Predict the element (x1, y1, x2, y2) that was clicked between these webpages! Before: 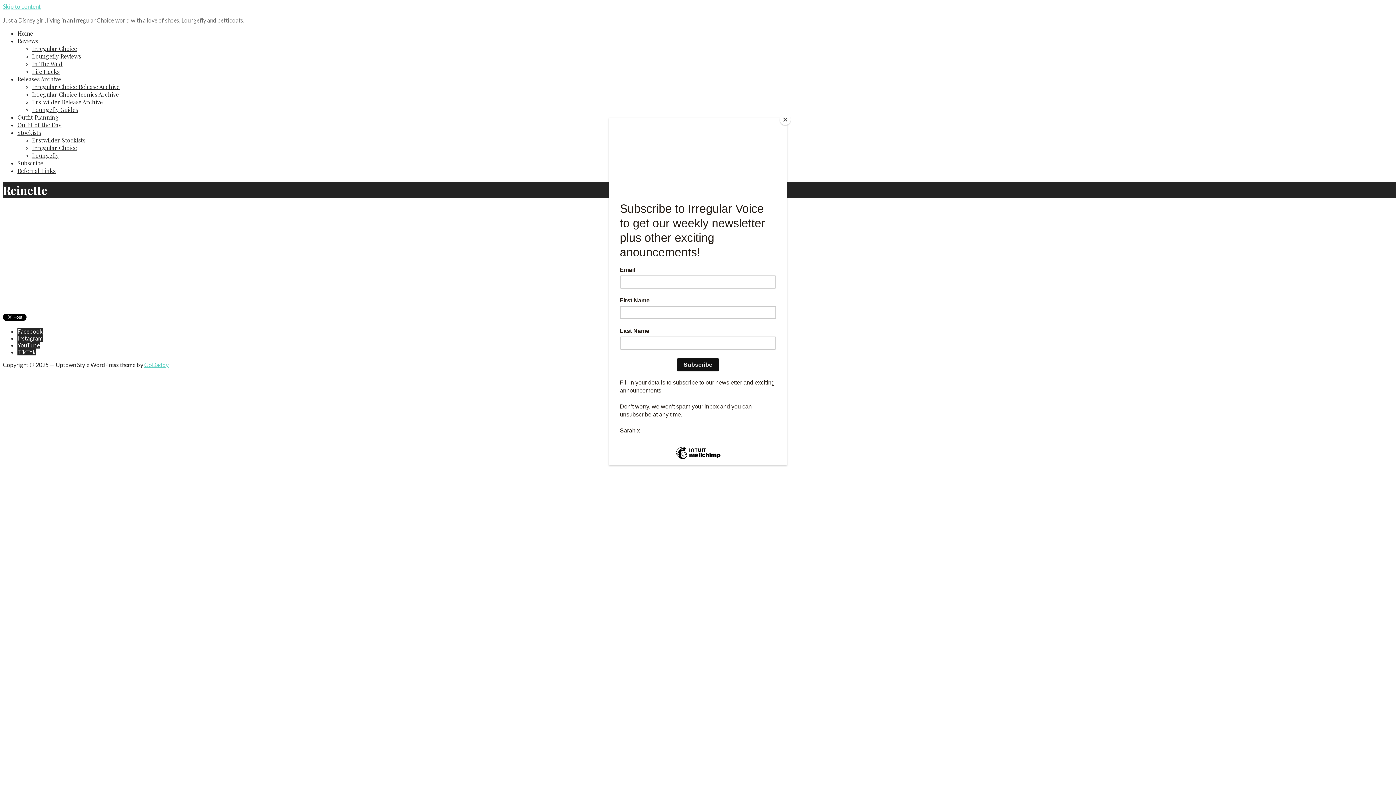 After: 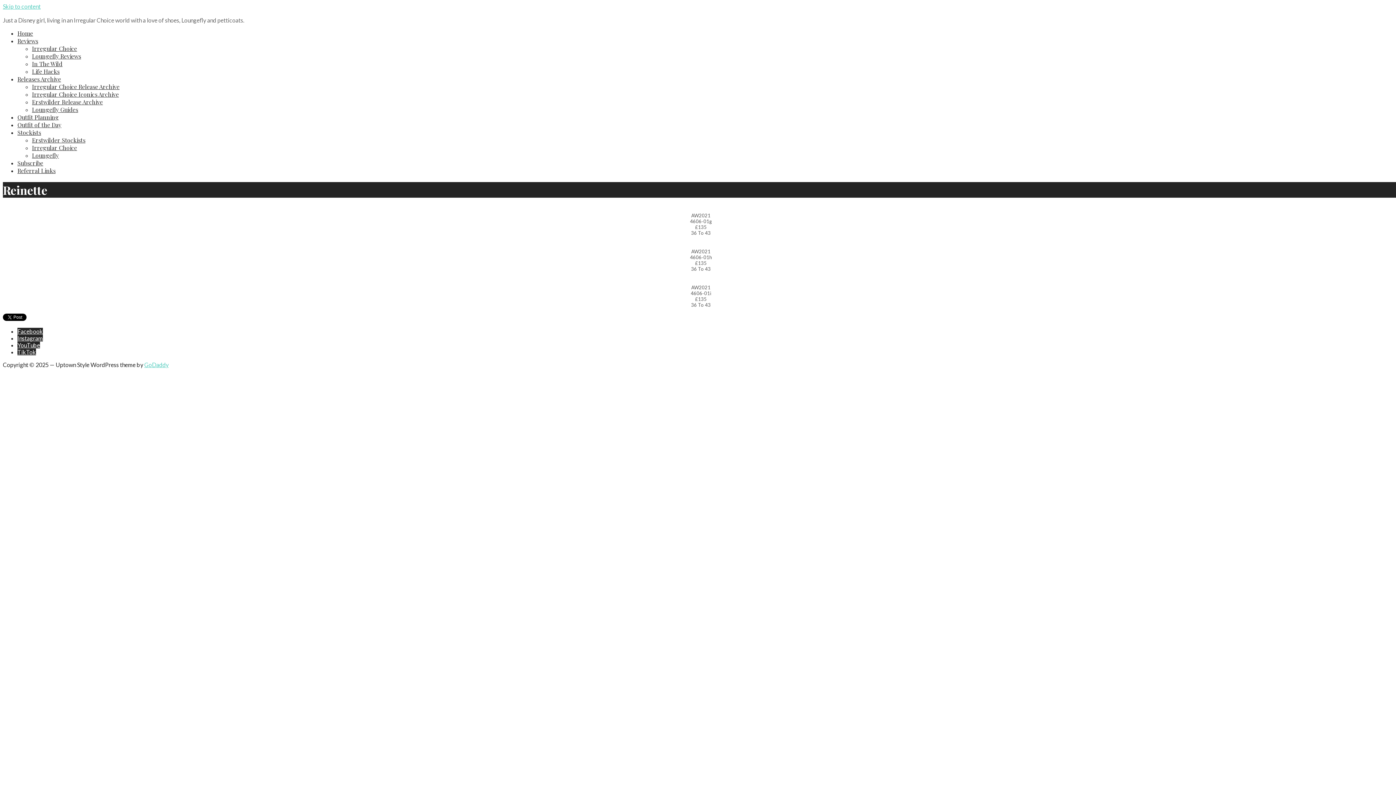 Action: label: Close bbox: (780, 114, 790, 125)